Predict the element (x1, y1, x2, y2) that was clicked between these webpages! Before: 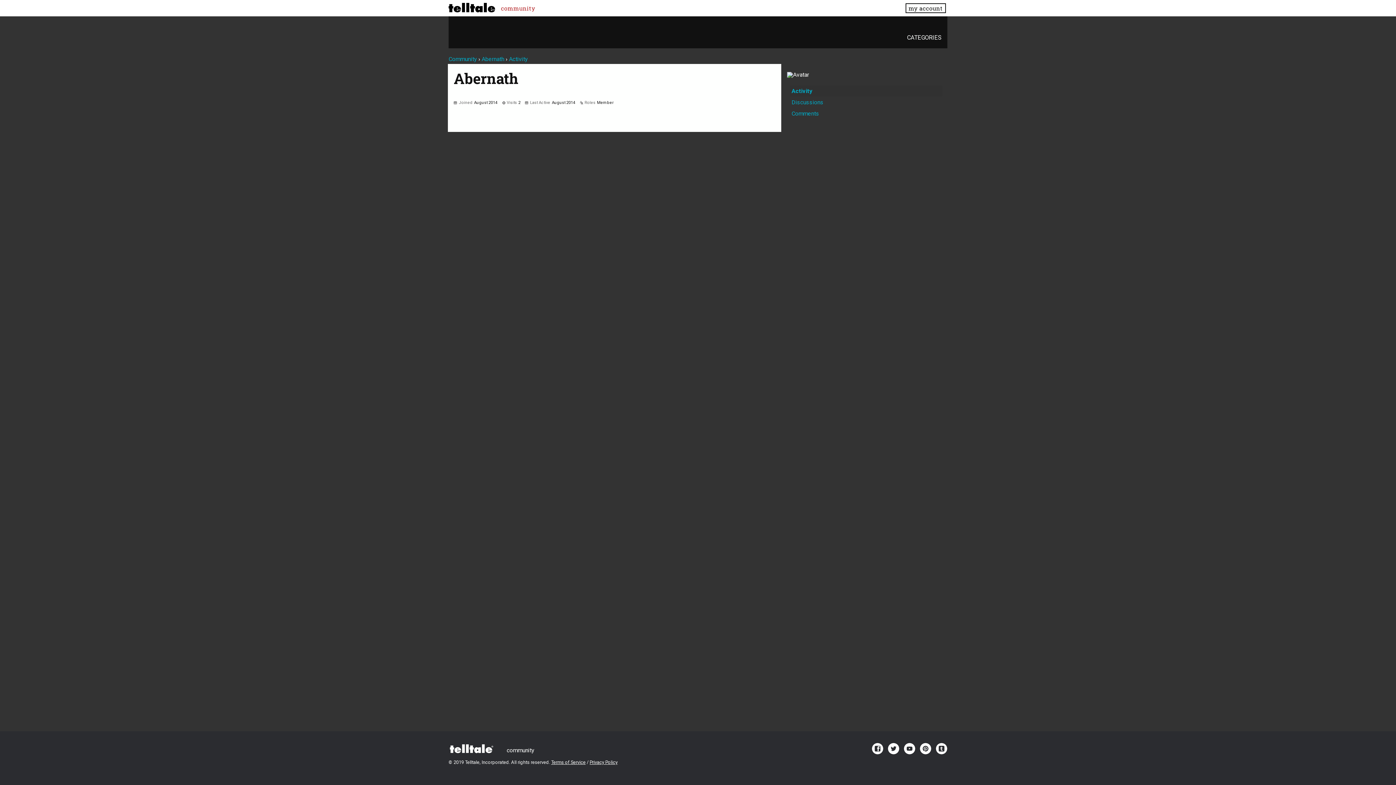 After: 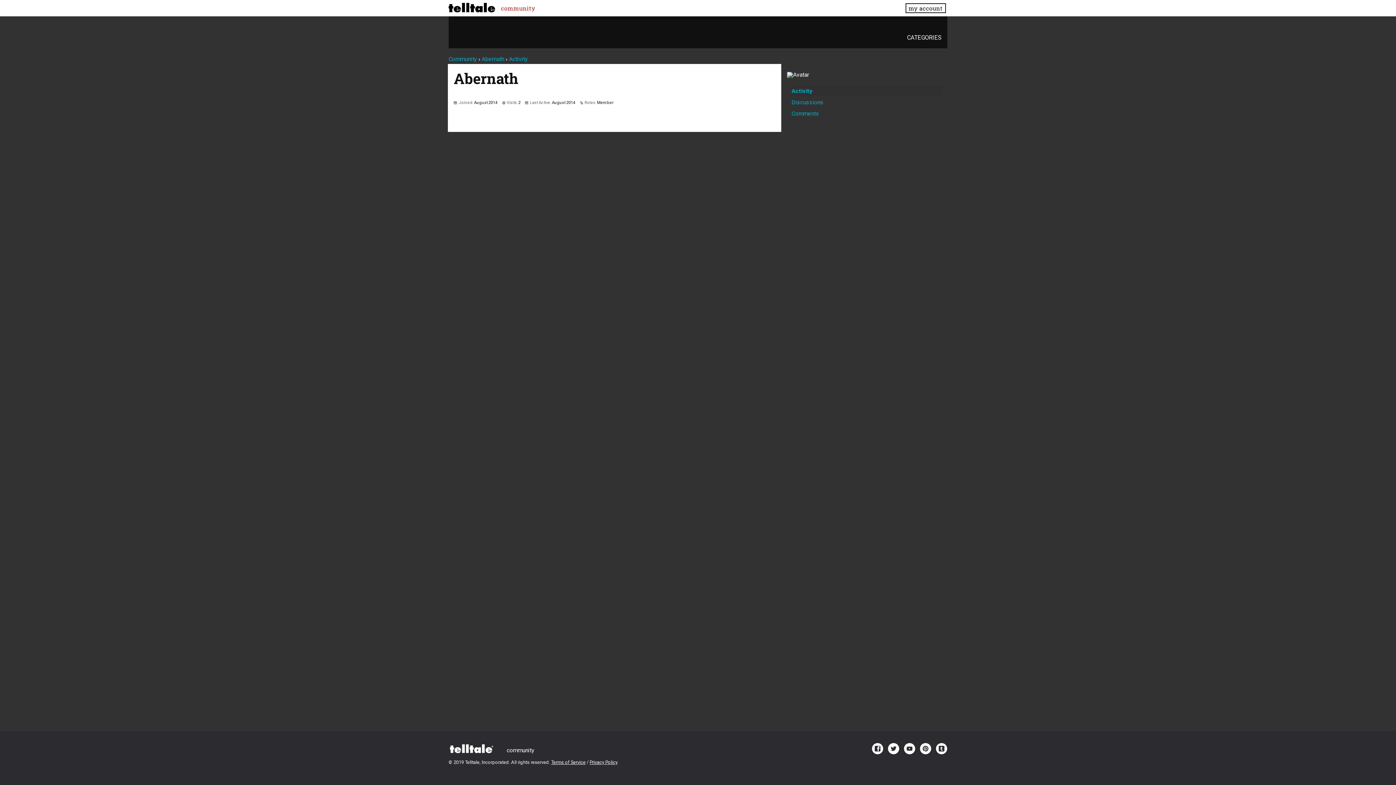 Action: bbox: (872, 743, 883, 754)